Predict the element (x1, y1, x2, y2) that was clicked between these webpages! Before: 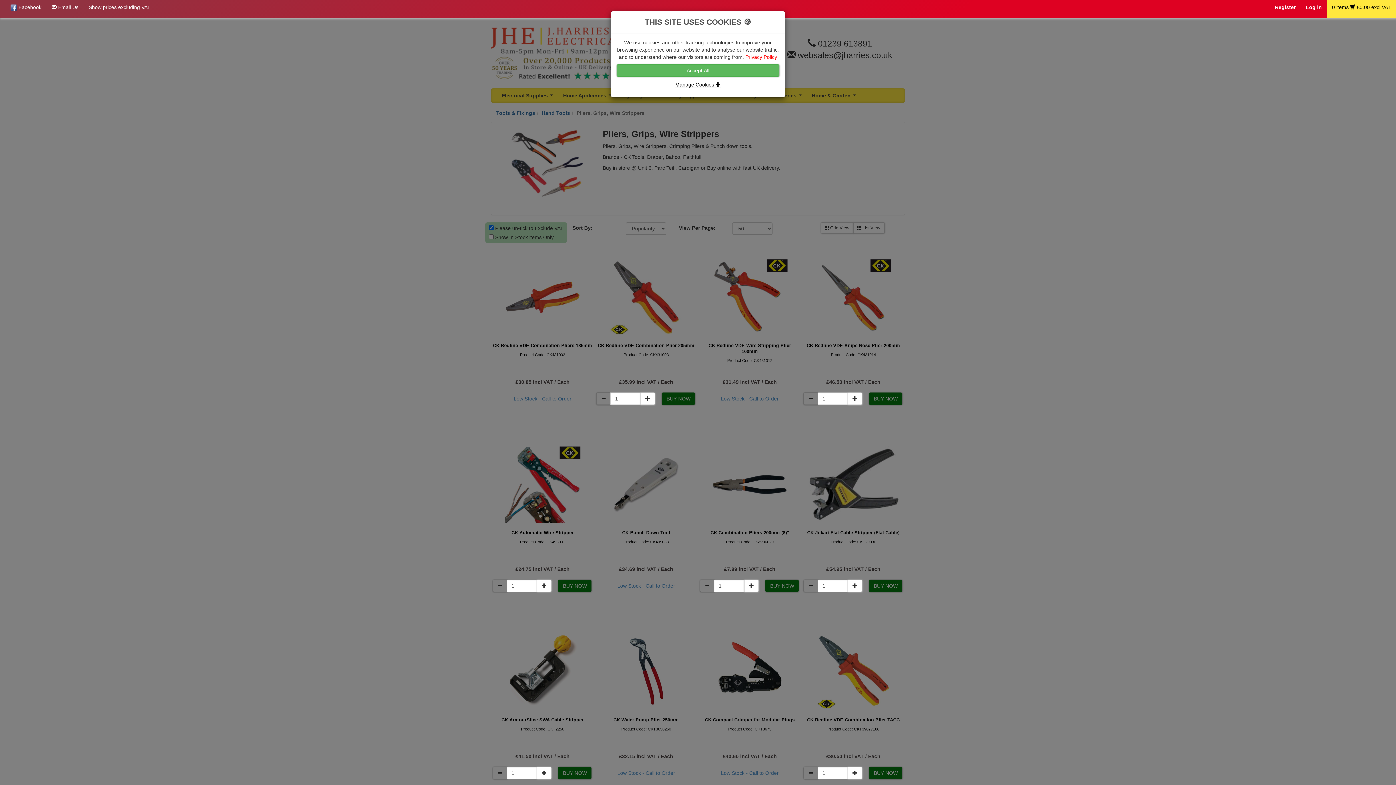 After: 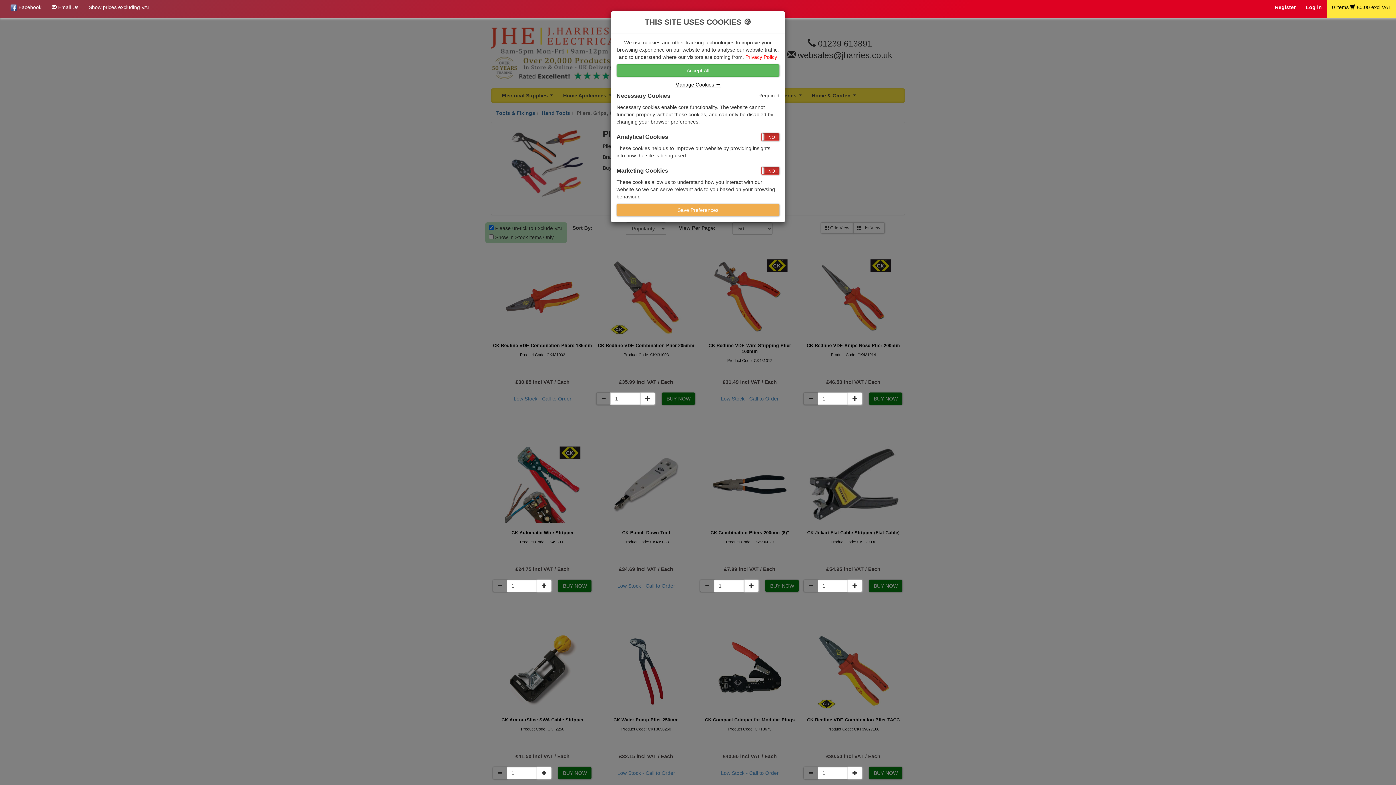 Action: label: Manage Cookies  bbox: (675, 81, 720, 88)